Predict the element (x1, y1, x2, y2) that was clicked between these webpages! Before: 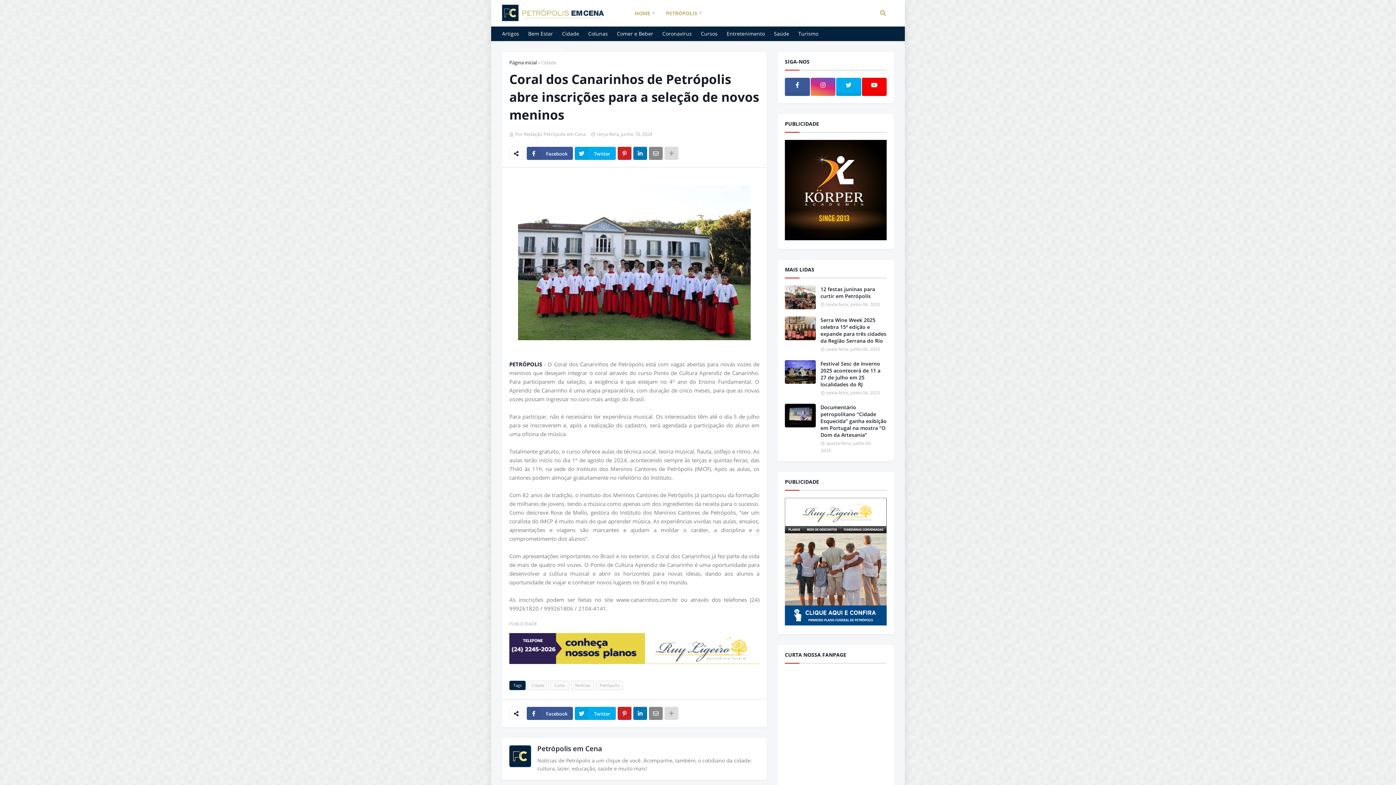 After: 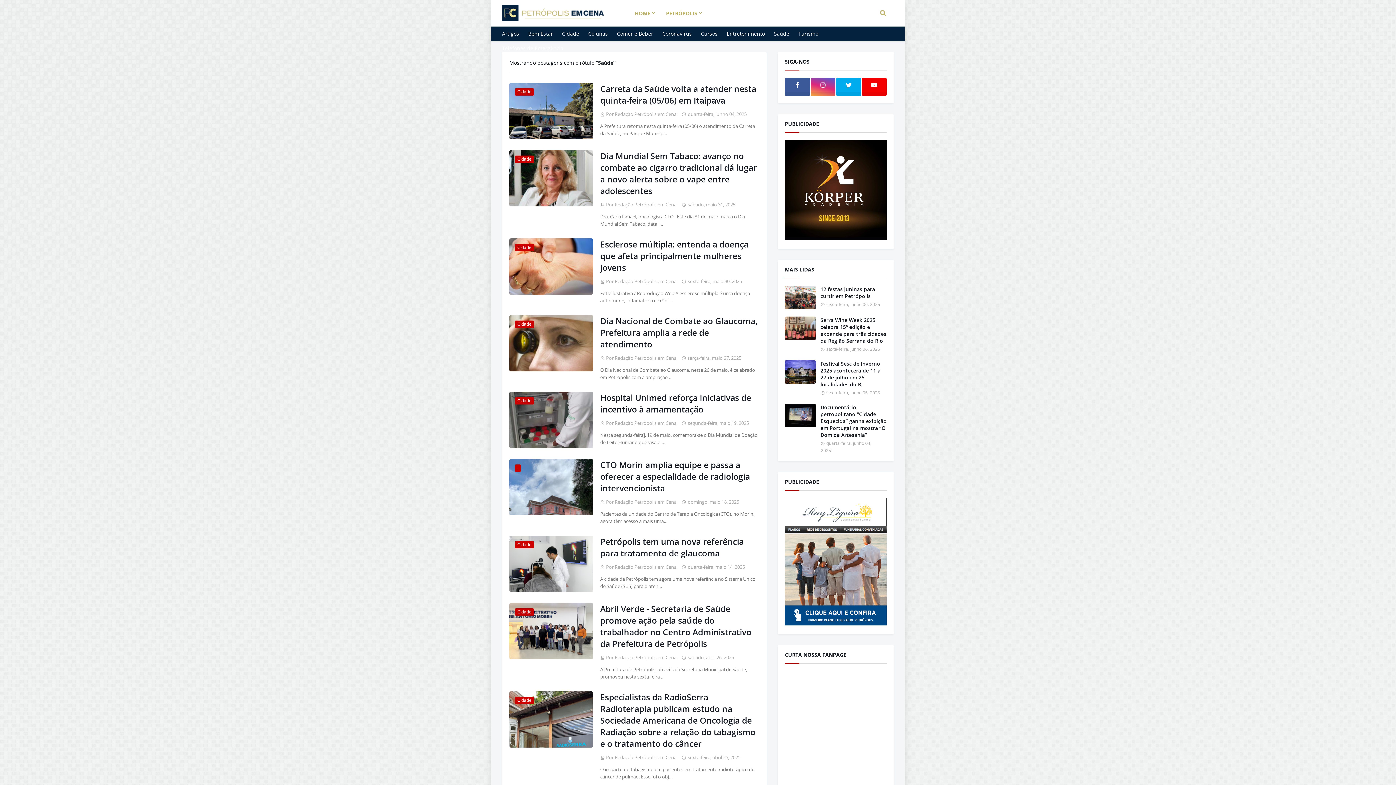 Action: label: Saúde bbox: (774, 26, 789, 41)